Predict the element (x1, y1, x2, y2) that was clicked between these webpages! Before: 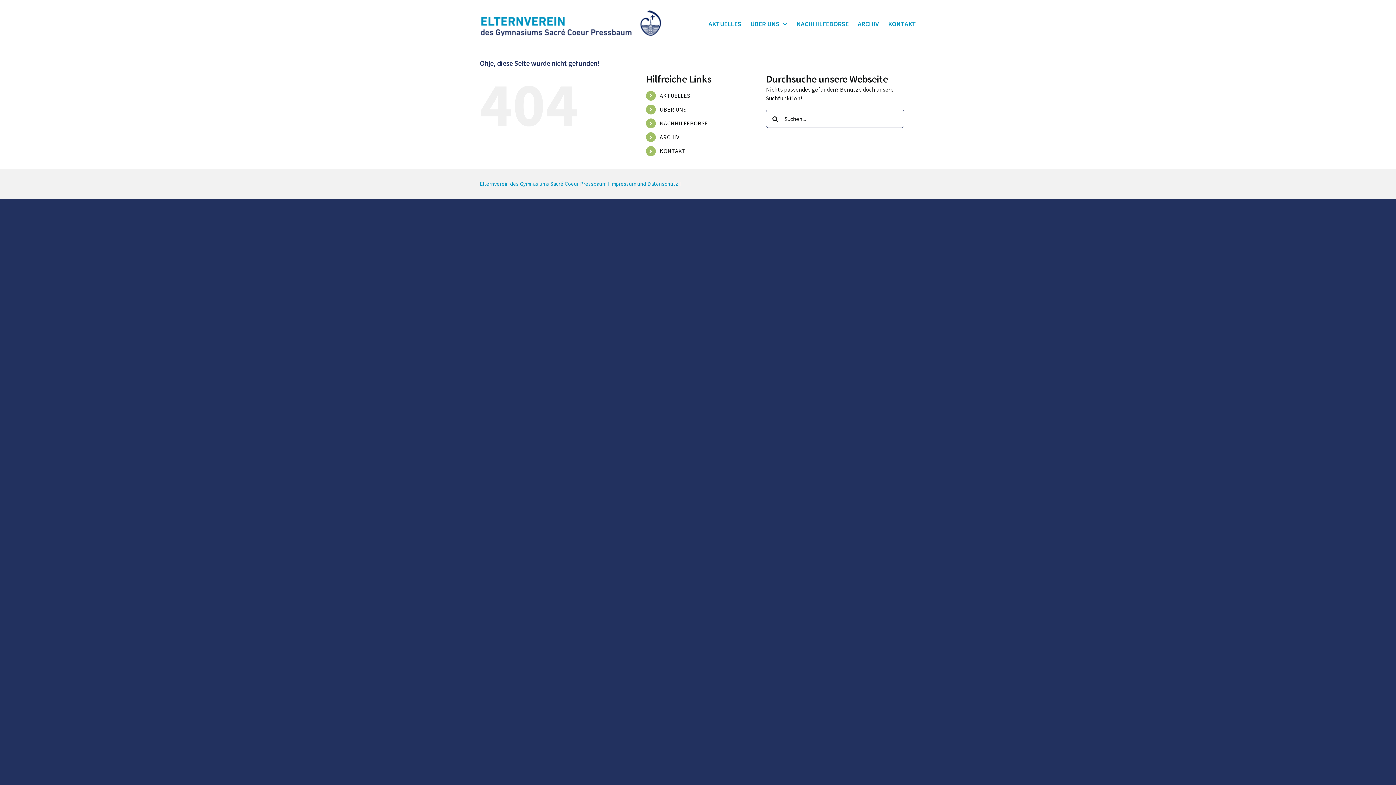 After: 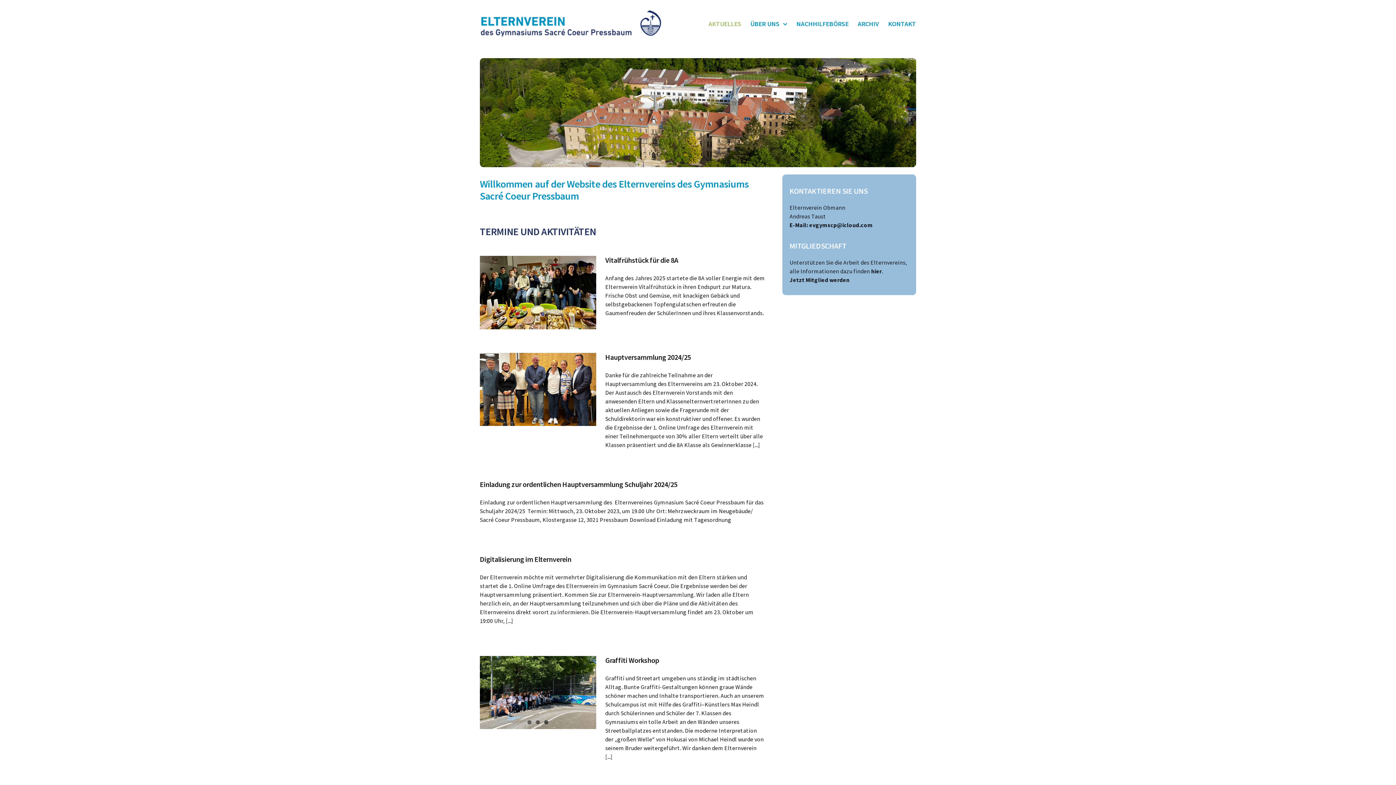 Action: bbox: (480, 7, 661, 36)